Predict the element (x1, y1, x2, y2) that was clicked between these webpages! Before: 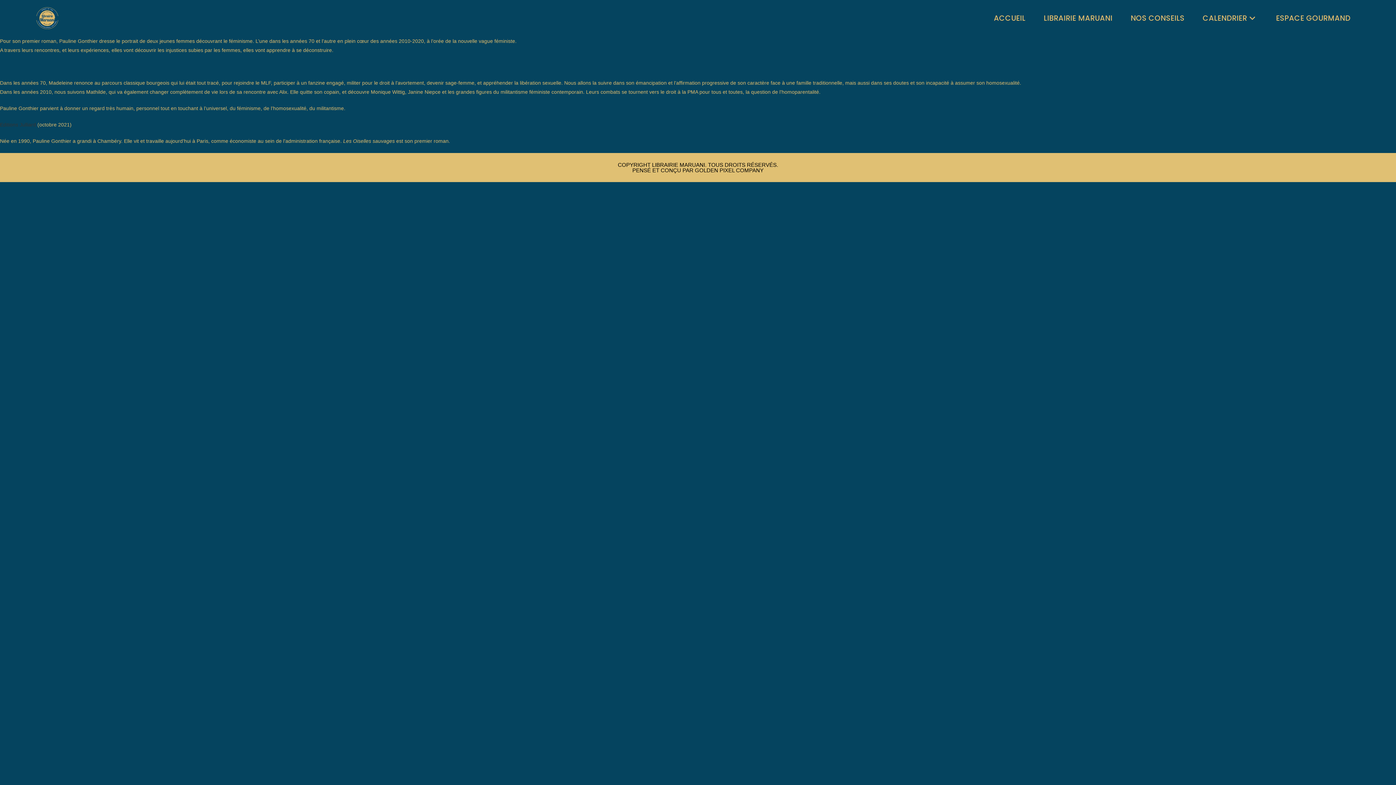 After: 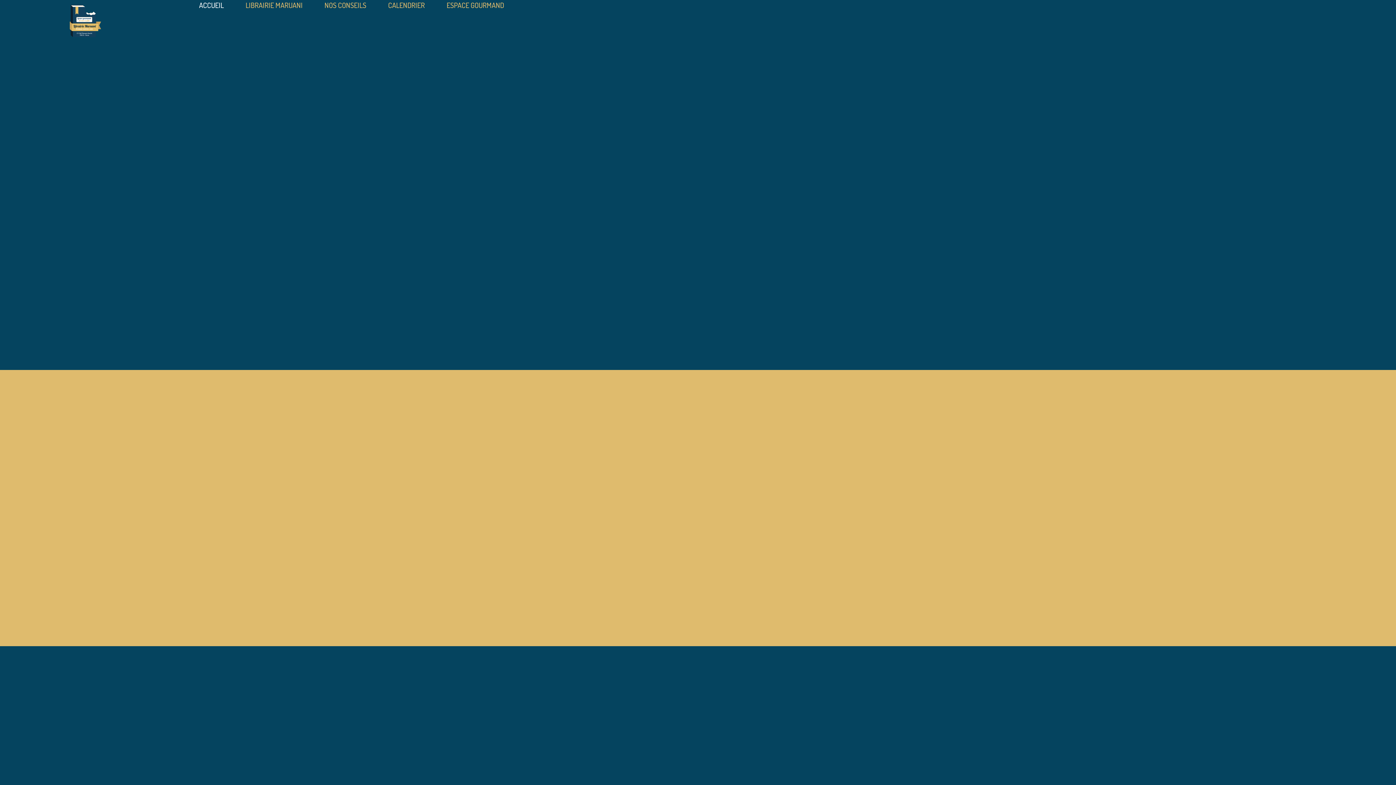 Action: bbox: (985, 0, 1034, 36) label: ACCUEIL